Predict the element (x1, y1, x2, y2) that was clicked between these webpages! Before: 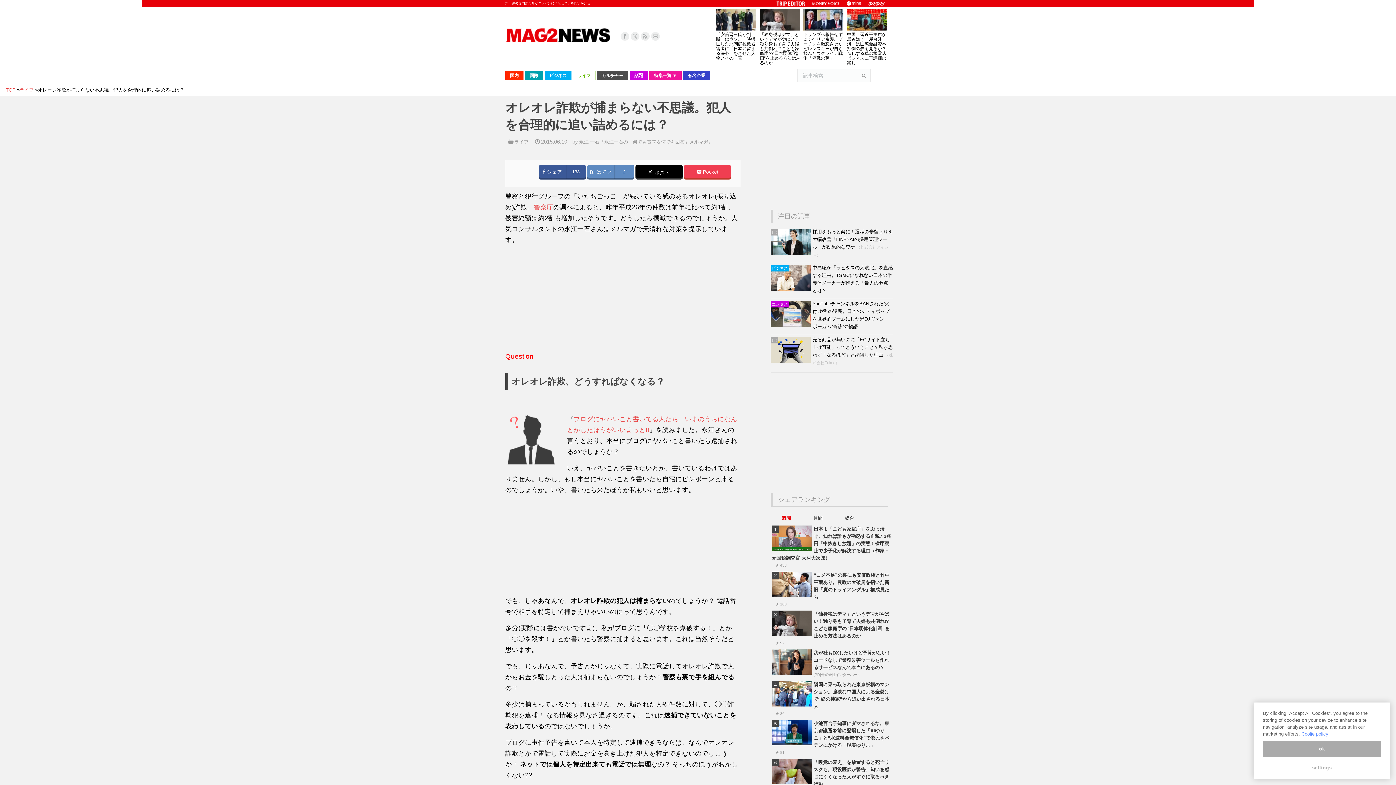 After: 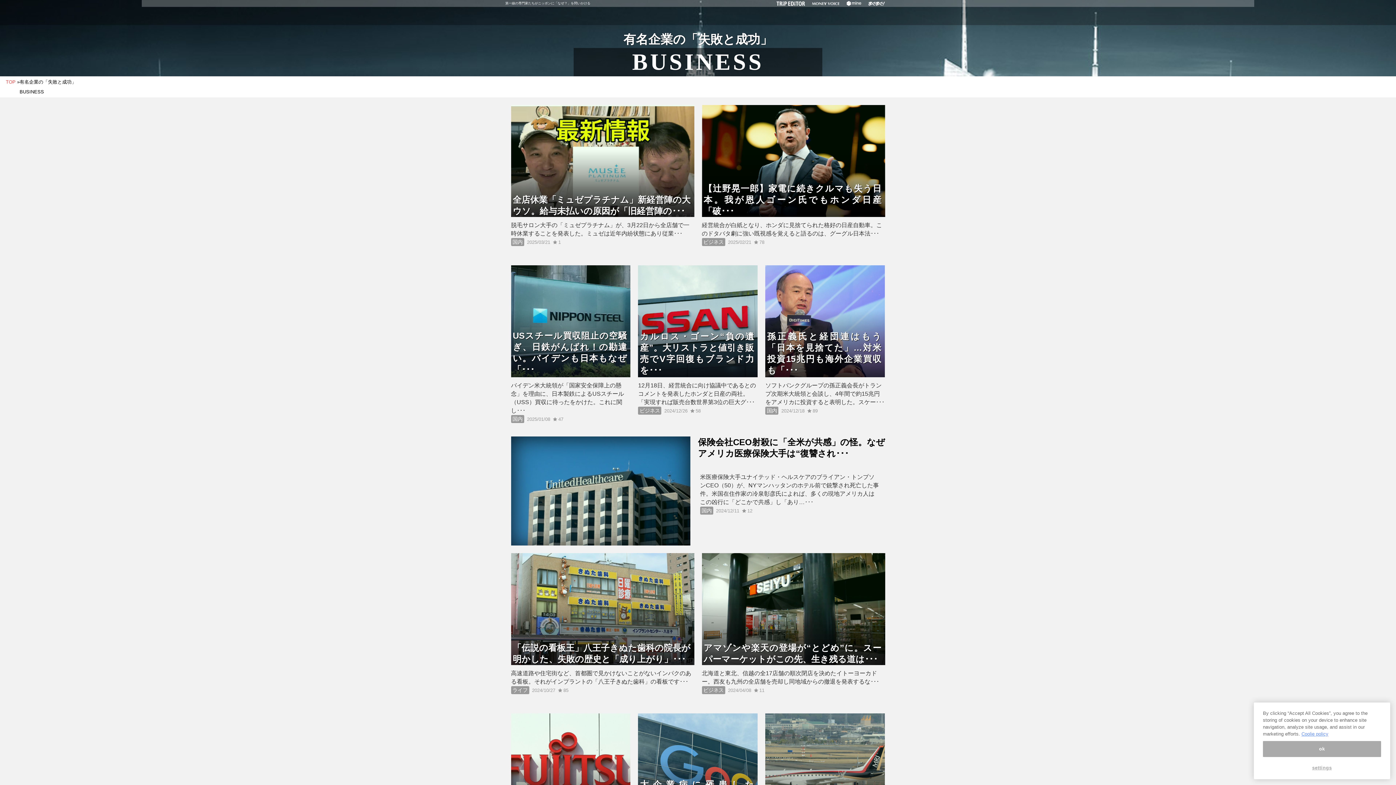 Action: bbox: (683, 70, 710, 80) label: 有名企業